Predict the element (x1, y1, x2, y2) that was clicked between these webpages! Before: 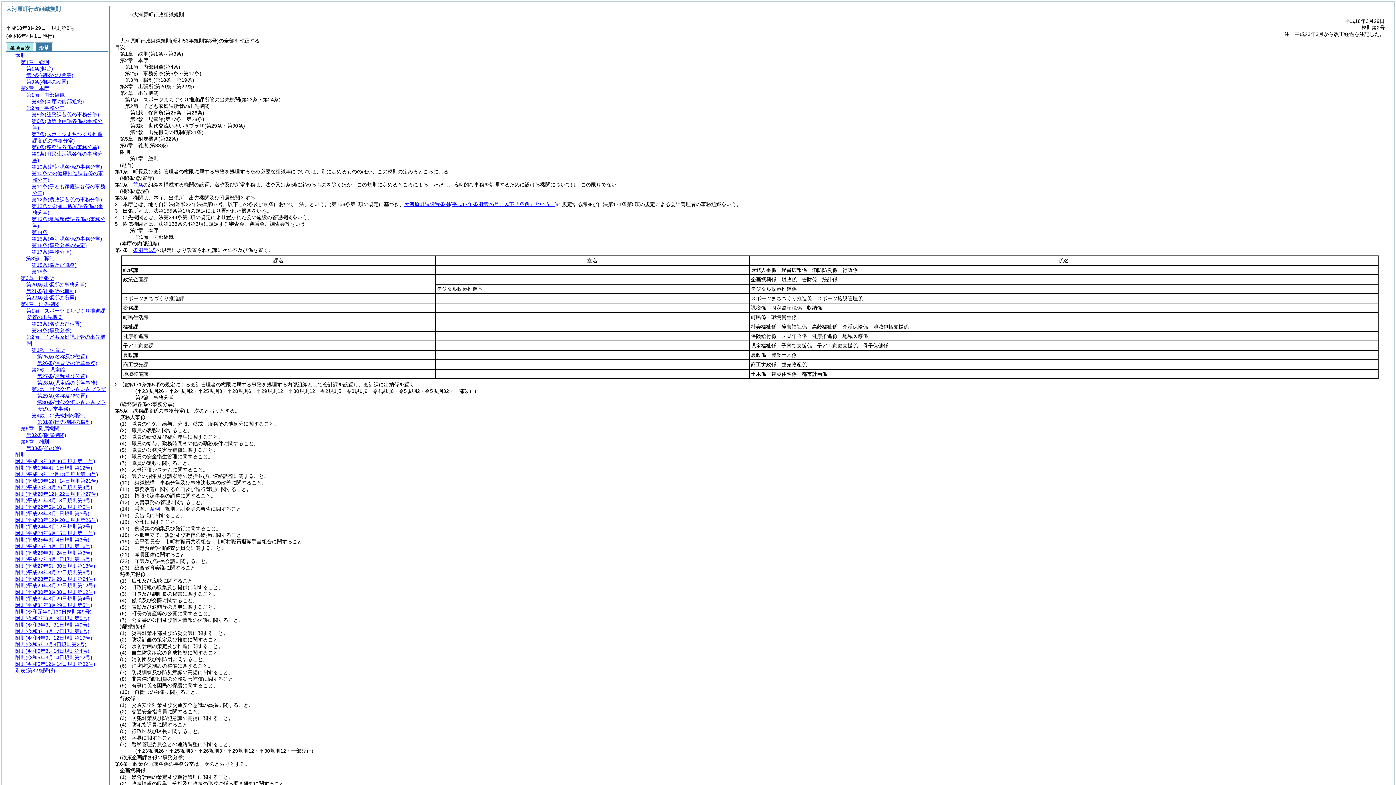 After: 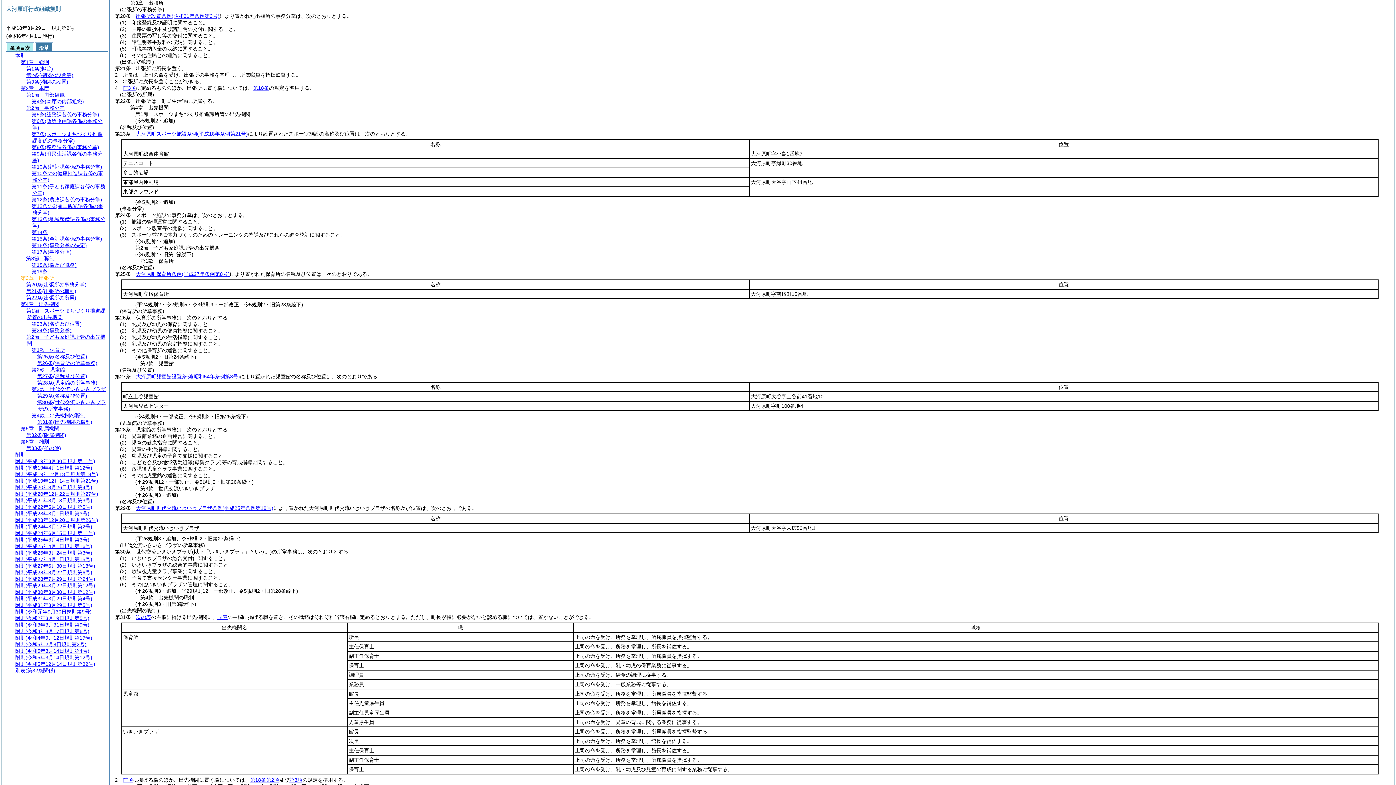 Action: label: 第3章　出張所 bbox: (20, 275, 54, 281)